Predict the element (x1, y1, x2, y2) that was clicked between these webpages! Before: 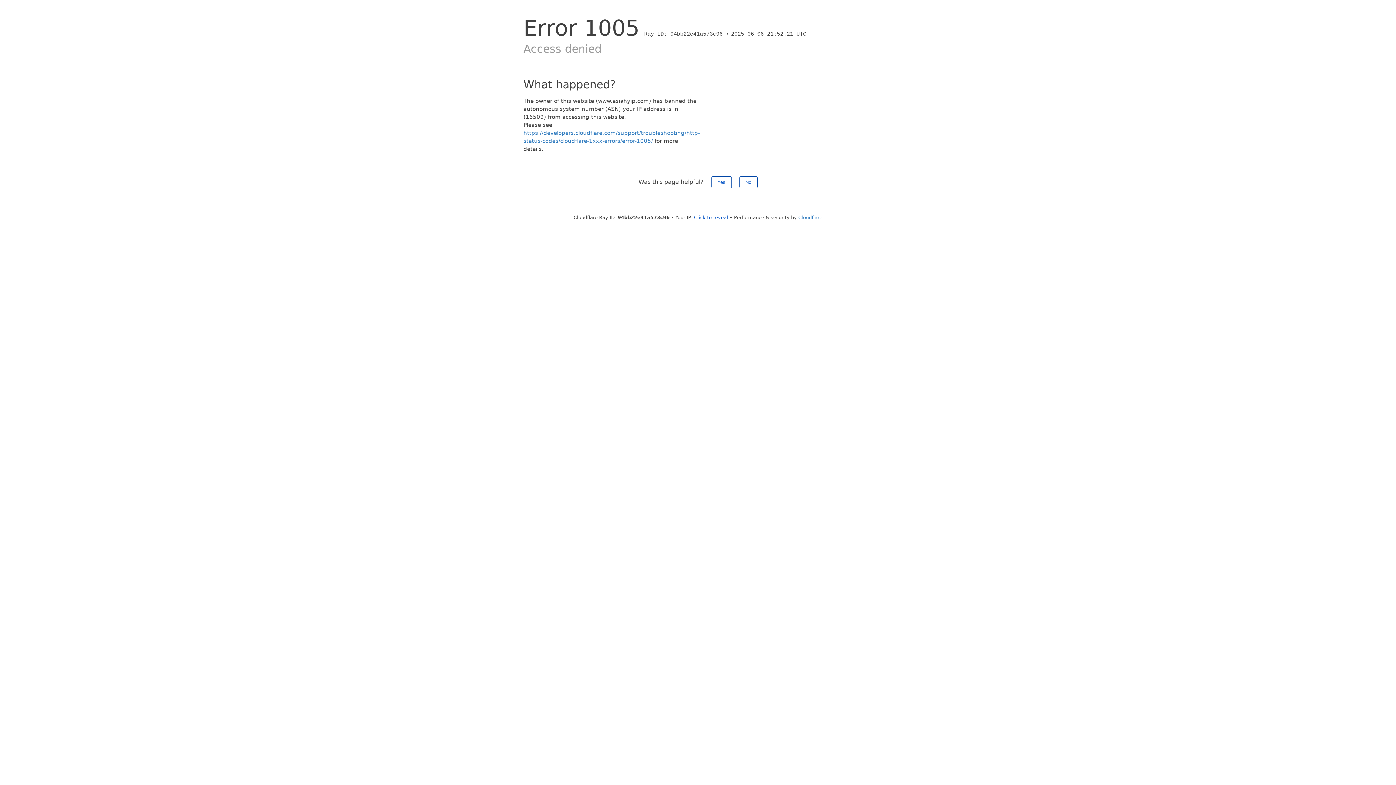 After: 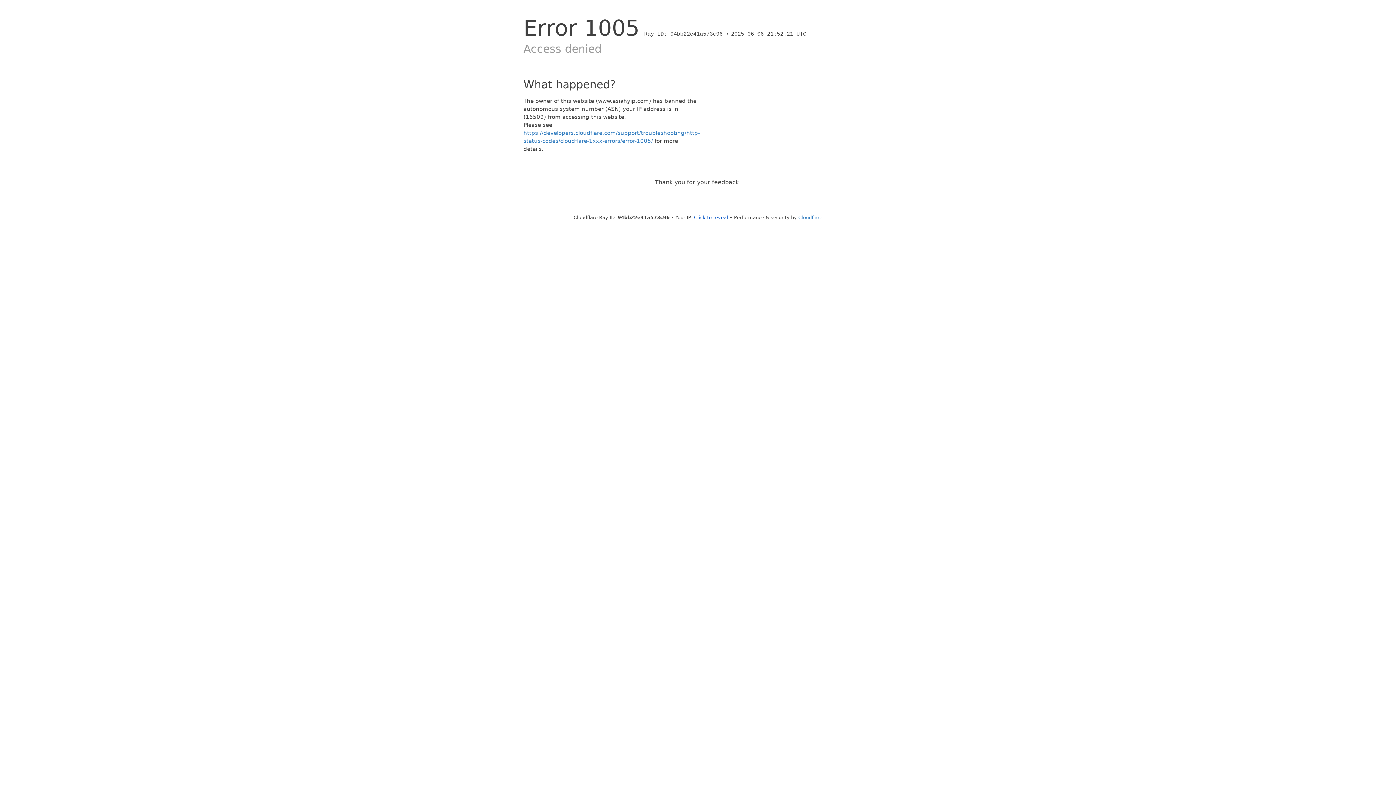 Action: label: No bbox: (739, 176, 757, 188)